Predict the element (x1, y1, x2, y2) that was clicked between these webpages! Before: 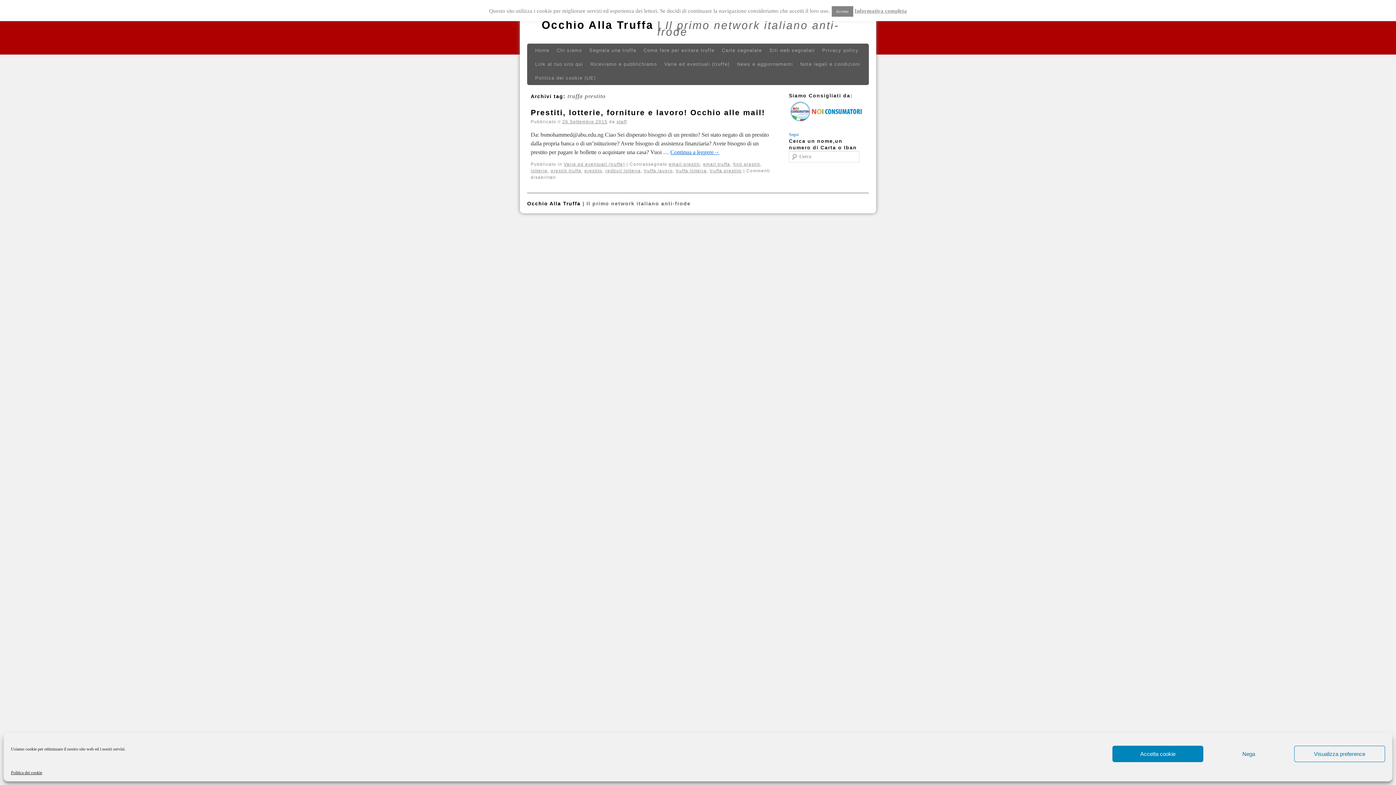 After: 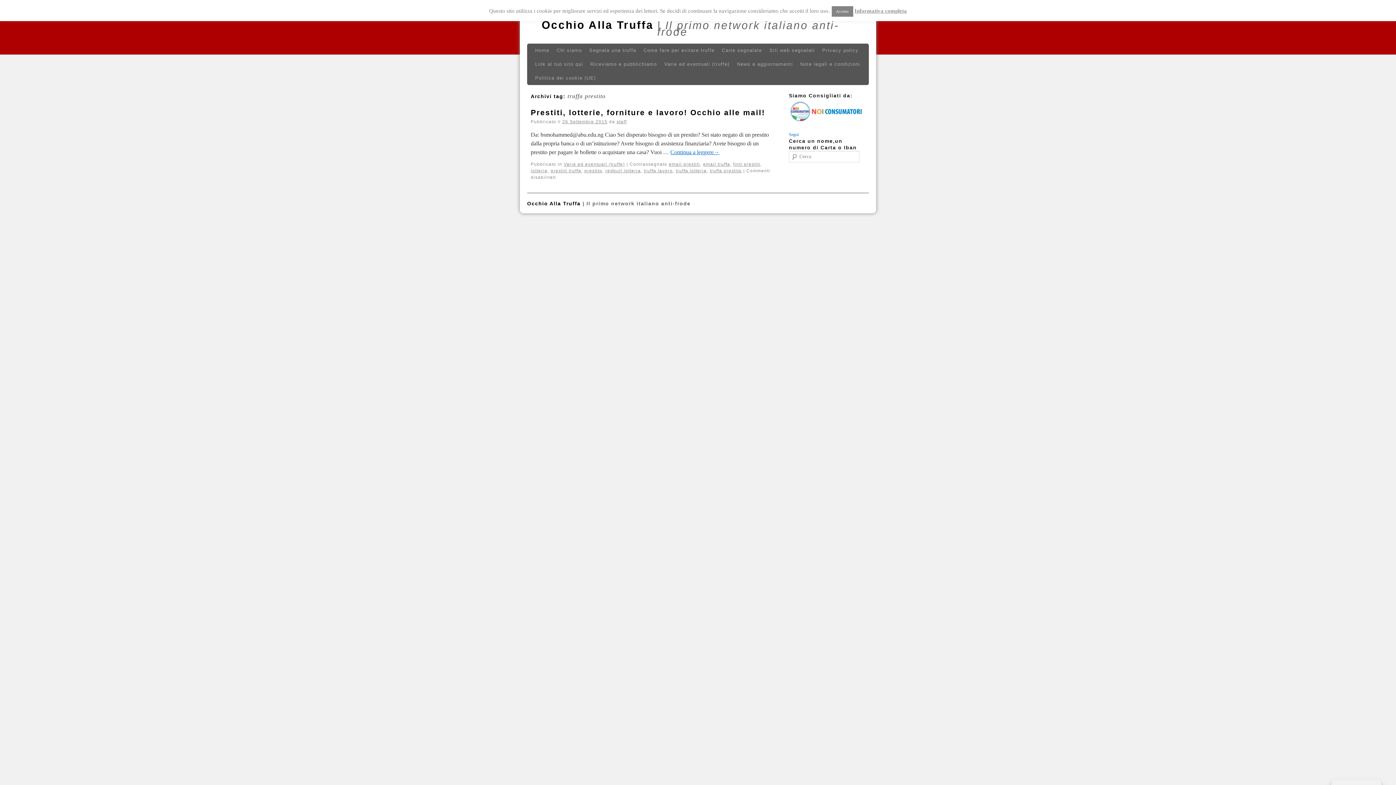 Action: bbox: (1203, 746, 1294, 762) label: Nega